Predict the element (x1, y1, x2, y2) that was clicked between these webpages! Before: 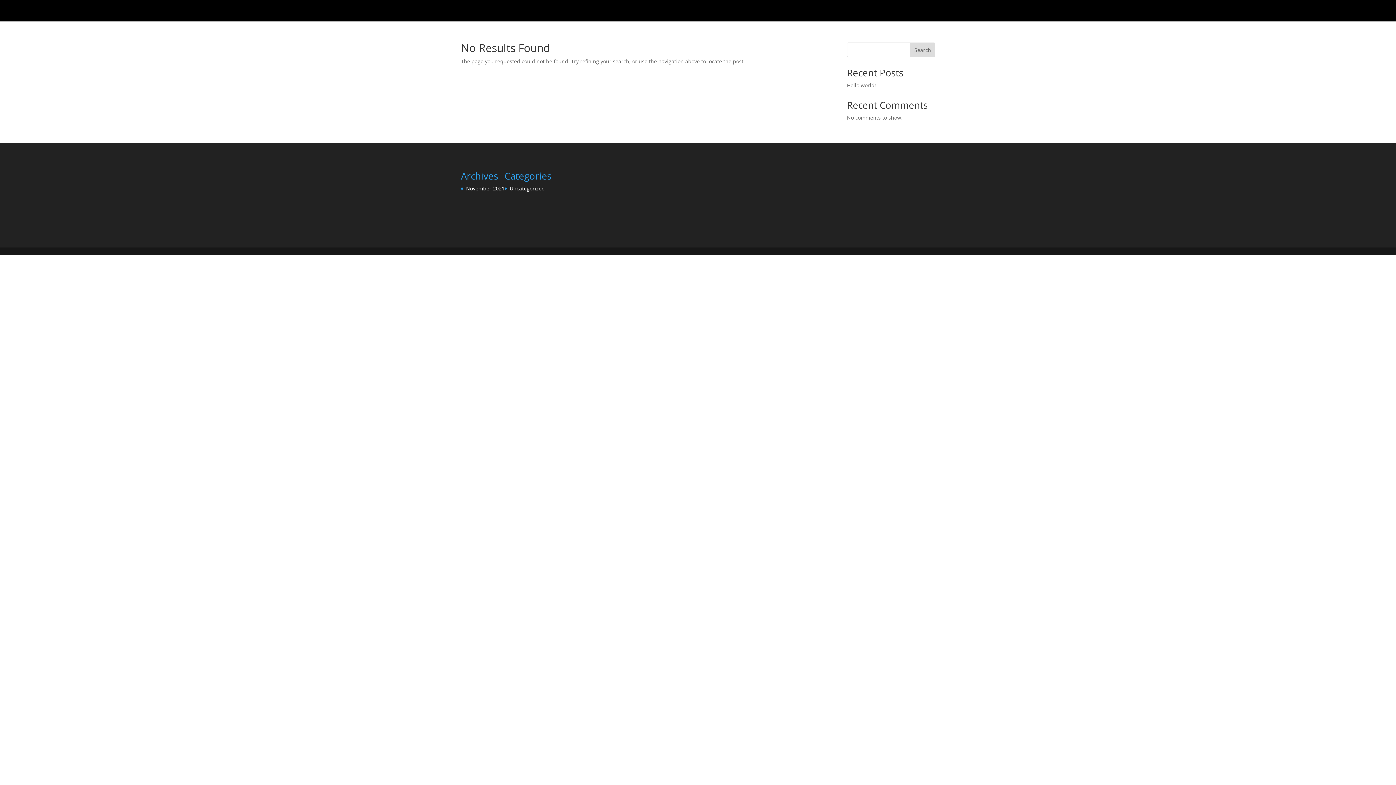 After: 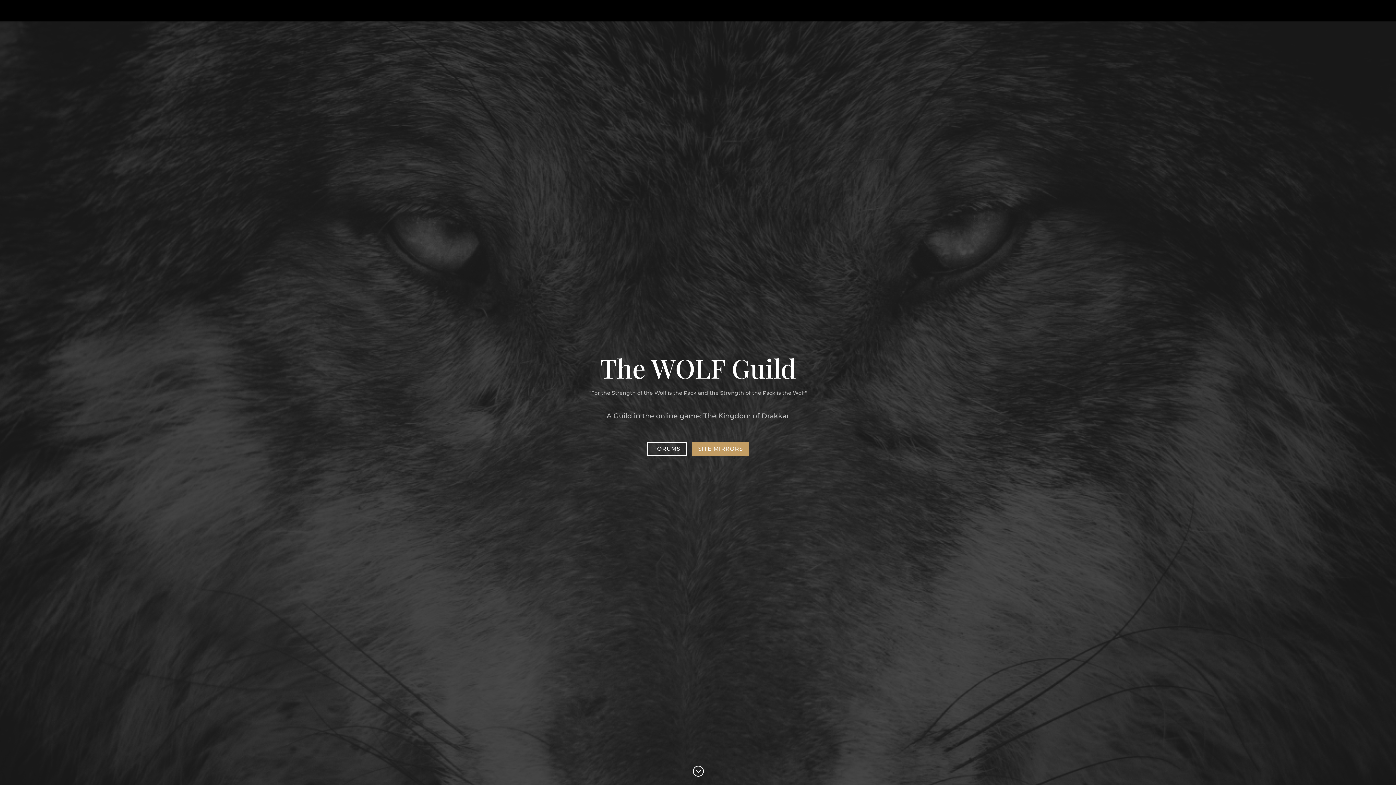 Action: label: Home bbox: (625, 6, 640, 21)